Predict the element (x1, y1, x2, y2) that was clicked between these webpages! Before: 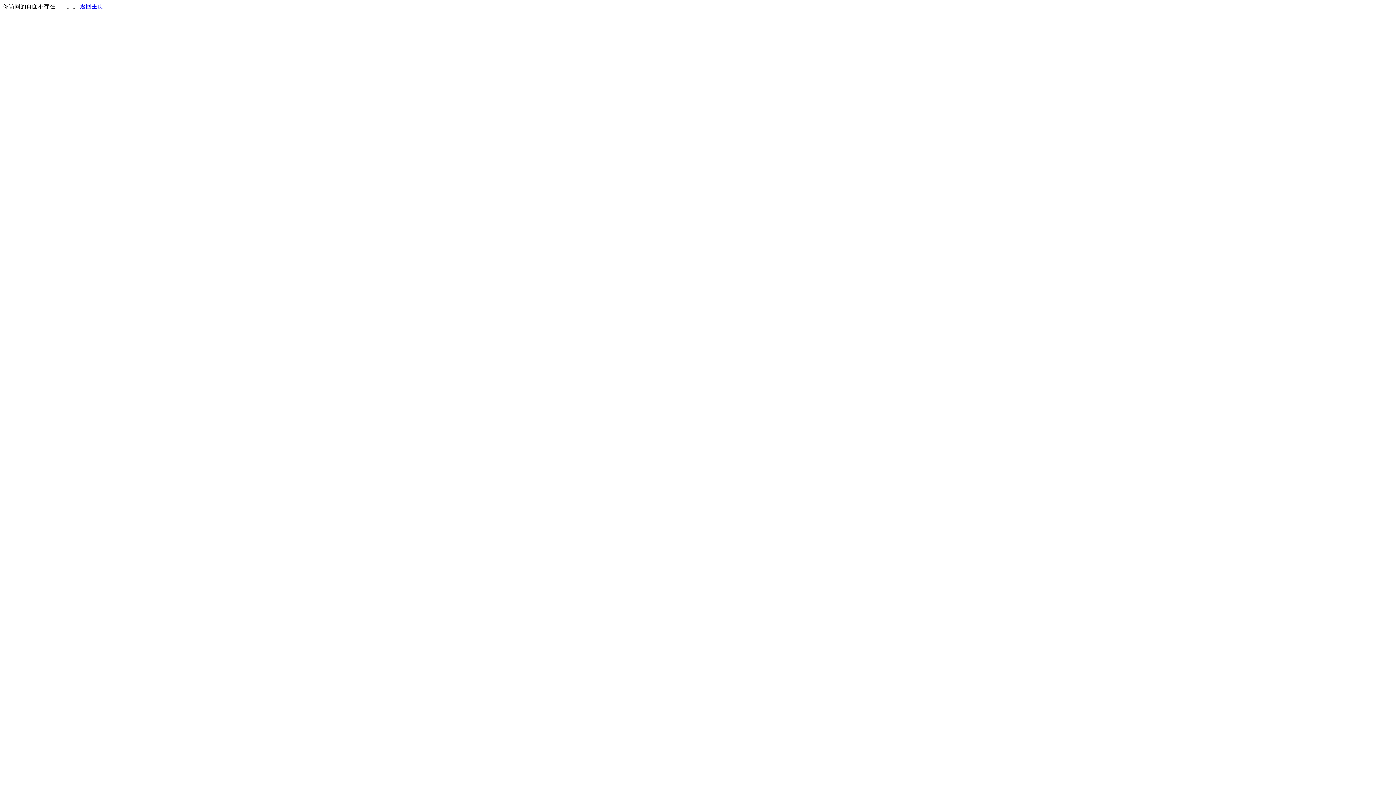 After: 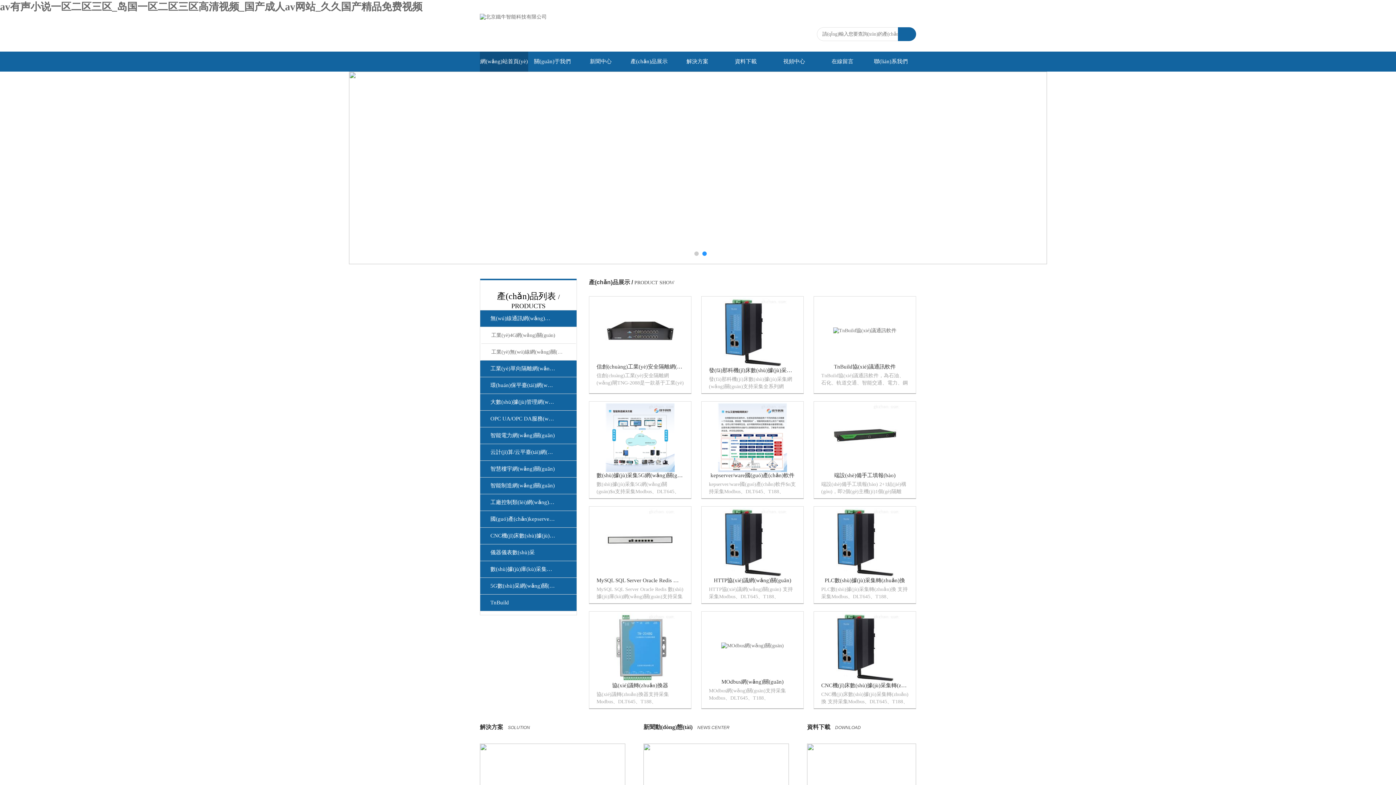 Action: label: 返回主页 bbox: (80, 3, 103, 9)